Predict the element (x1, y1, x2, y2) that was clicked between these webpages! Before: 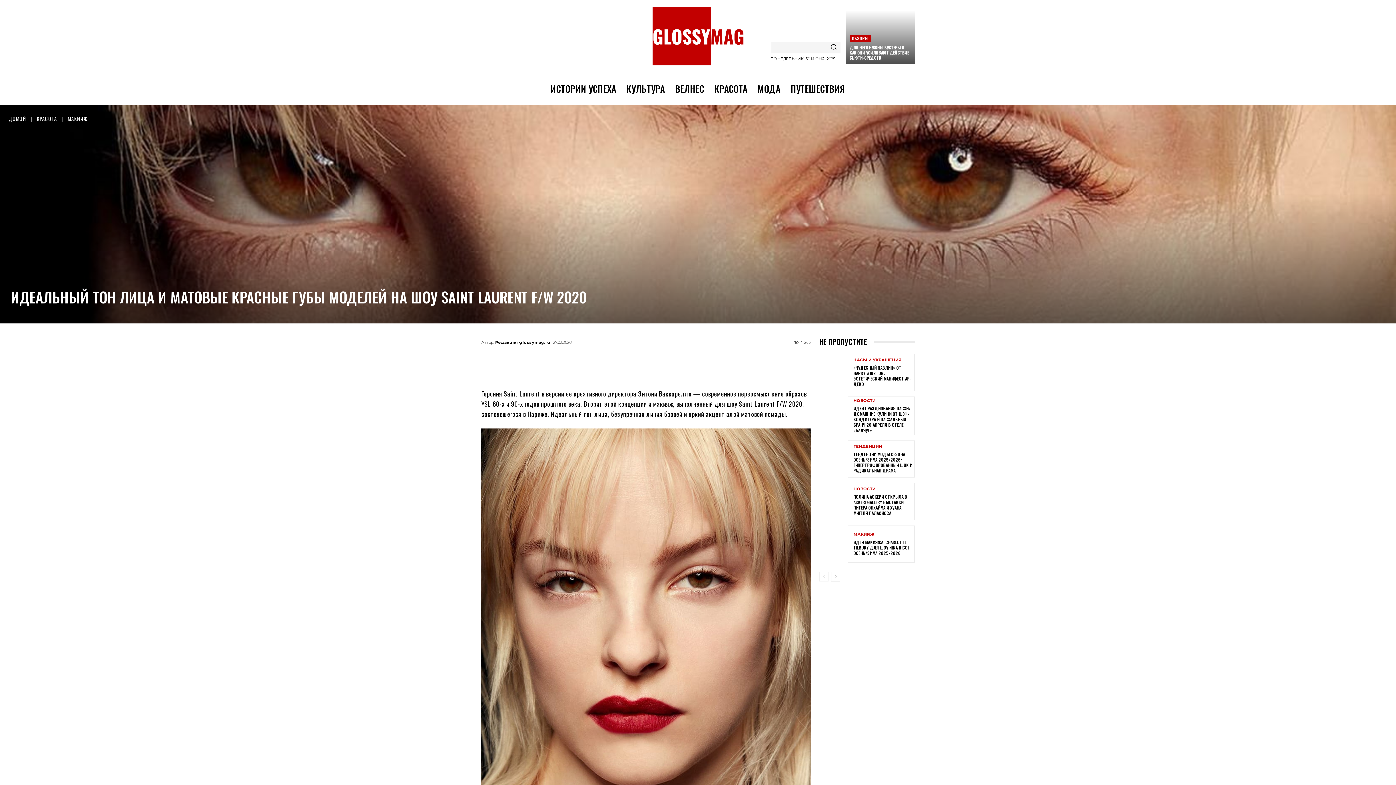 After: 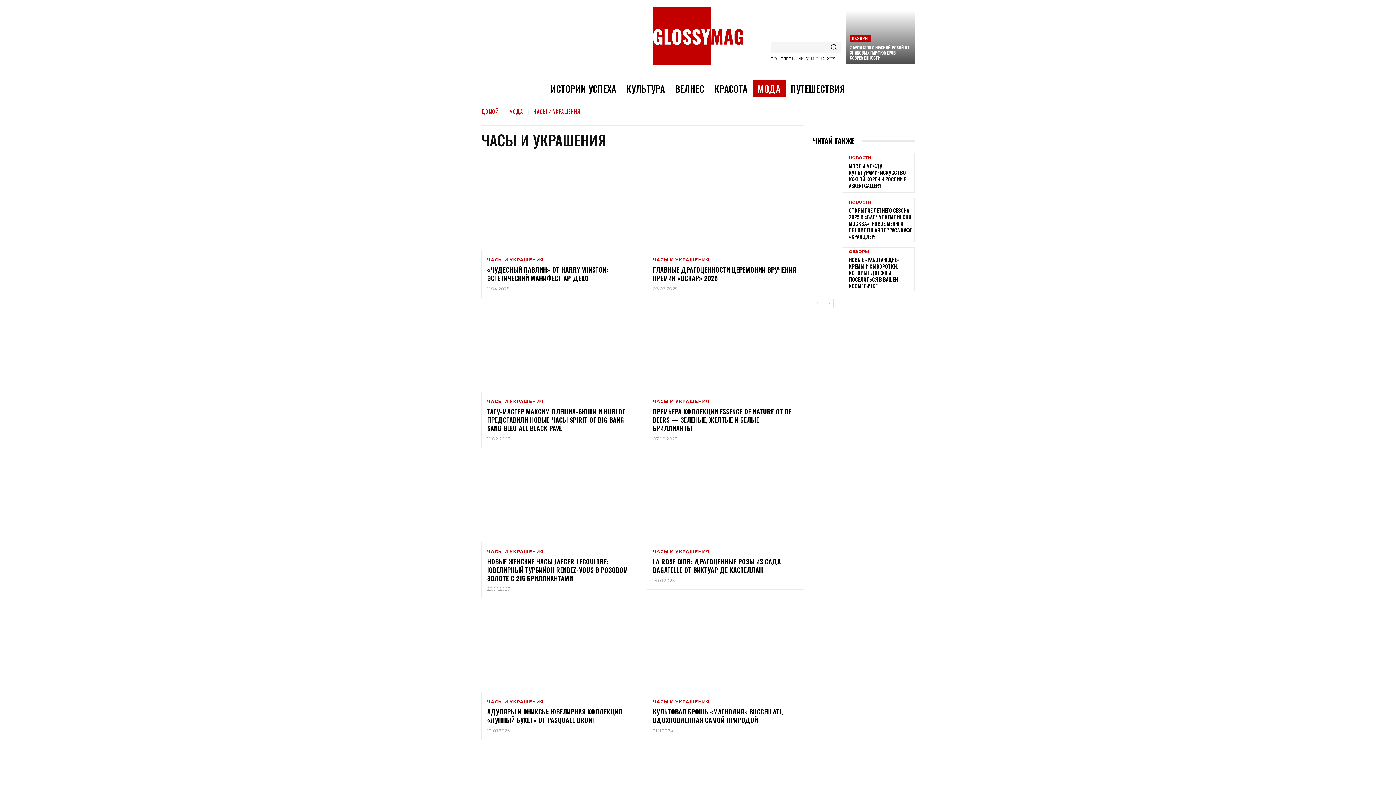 Action: bbox: (853, 358, 902, 362) label: ЧАСЫ И УКРАШЕНИЯ